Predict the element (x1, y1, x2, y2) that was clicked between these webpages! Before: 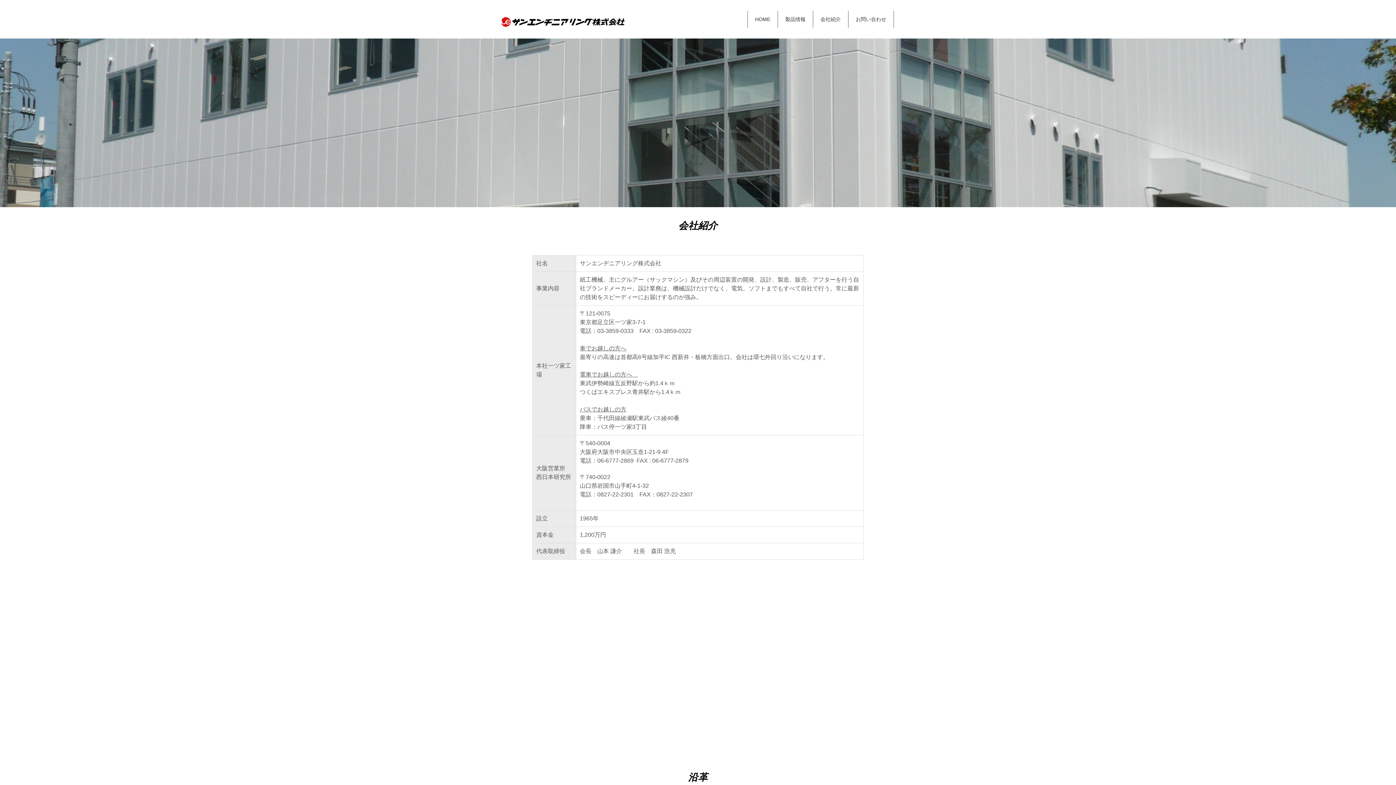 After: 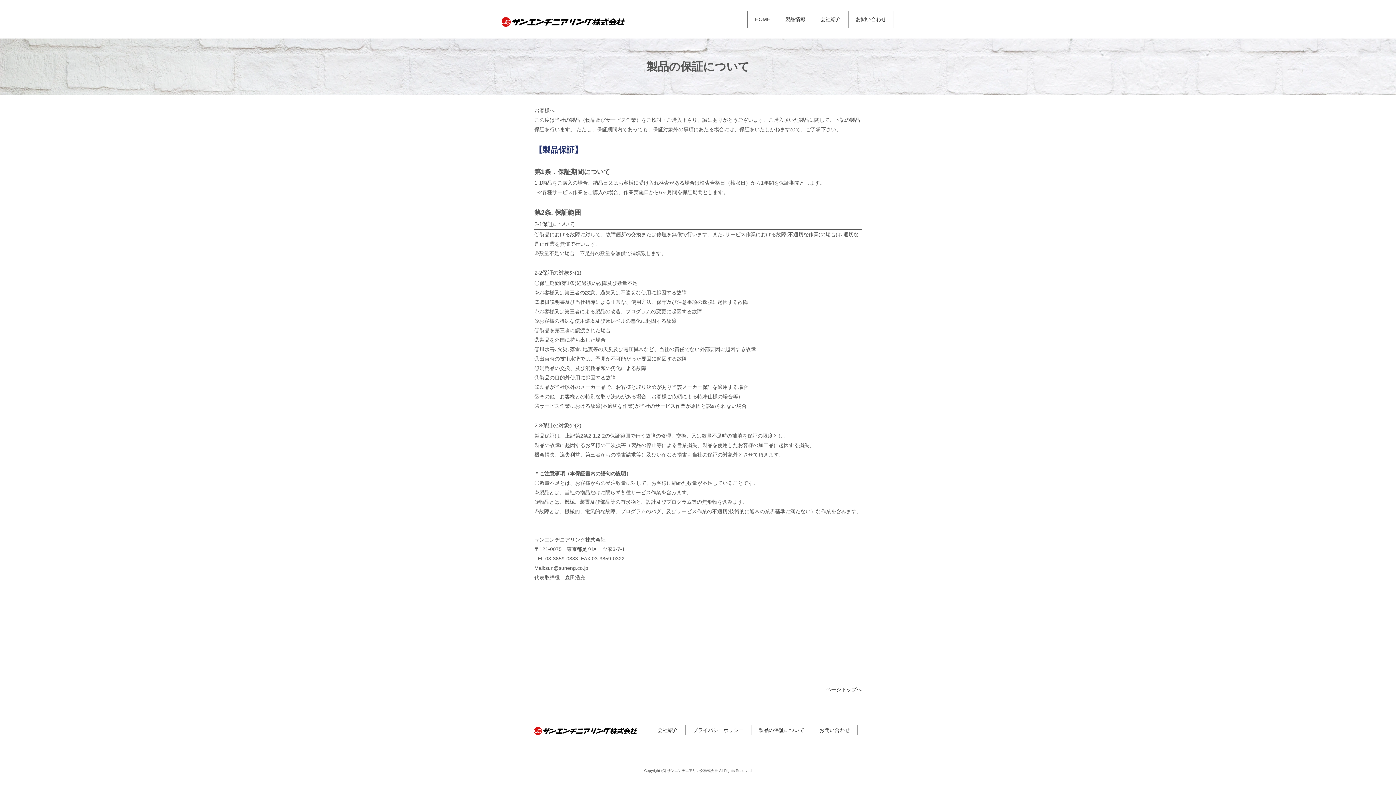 Action: bbox: (1328, 143, 1383, 152)